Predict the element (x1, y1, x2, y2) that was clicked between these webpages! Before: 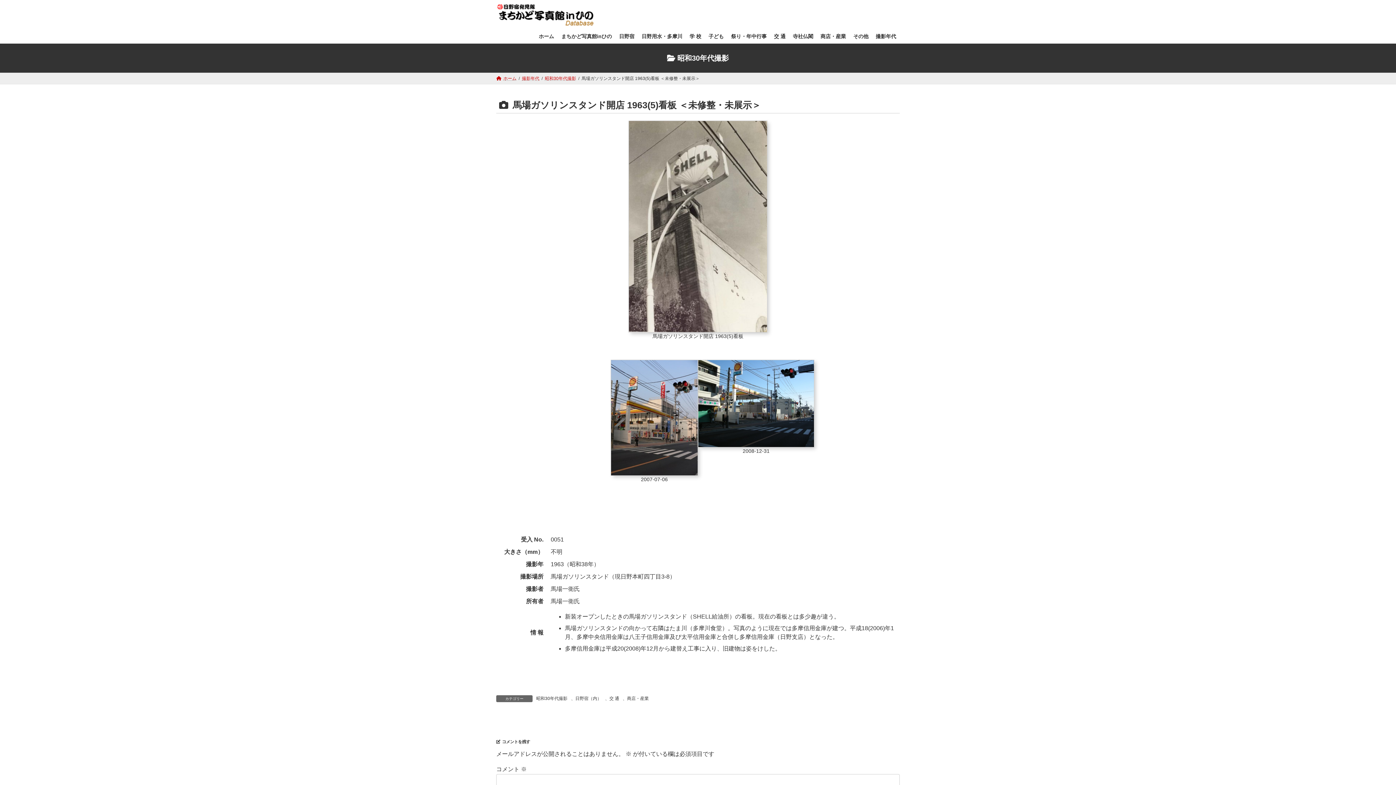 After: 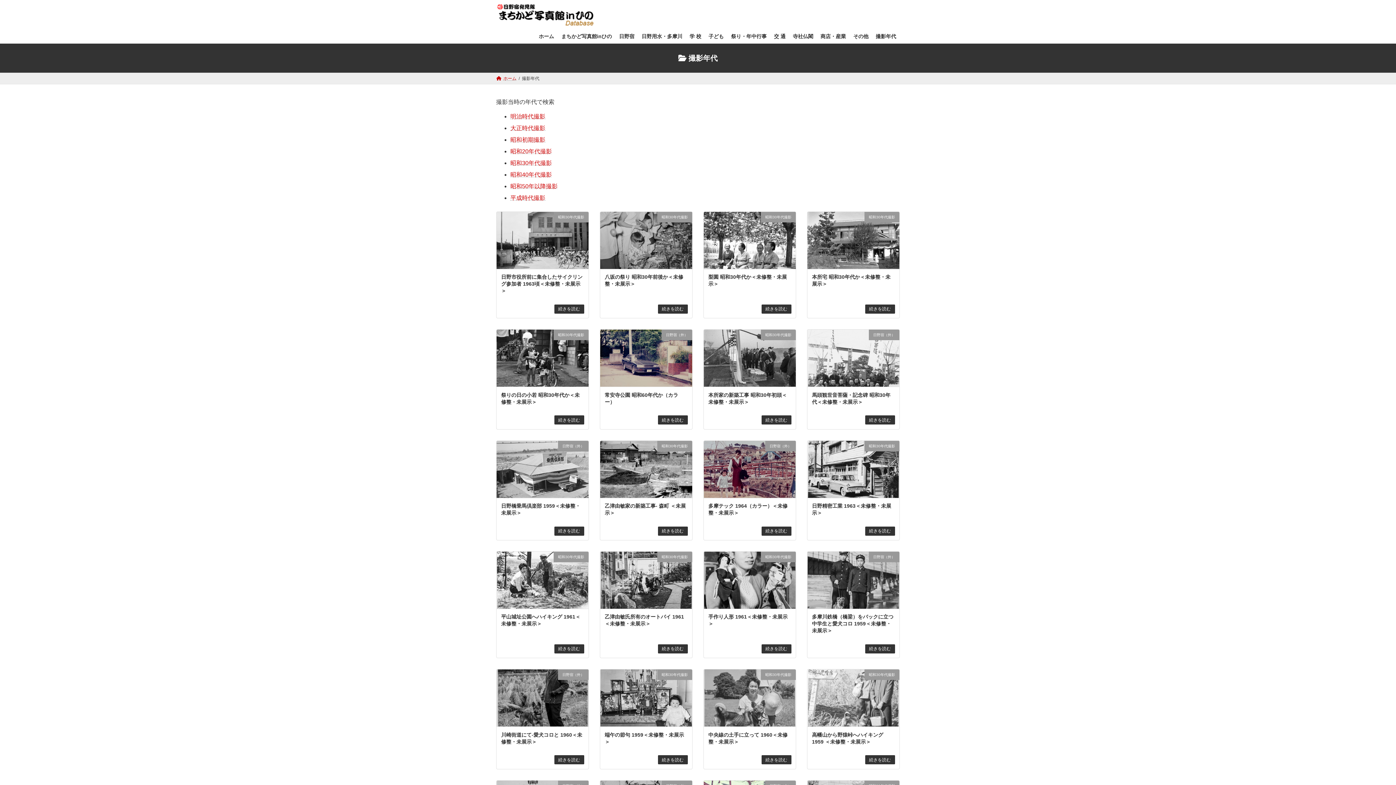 Action: bbox: (522, 76, 539, 81) label: 撮影年代